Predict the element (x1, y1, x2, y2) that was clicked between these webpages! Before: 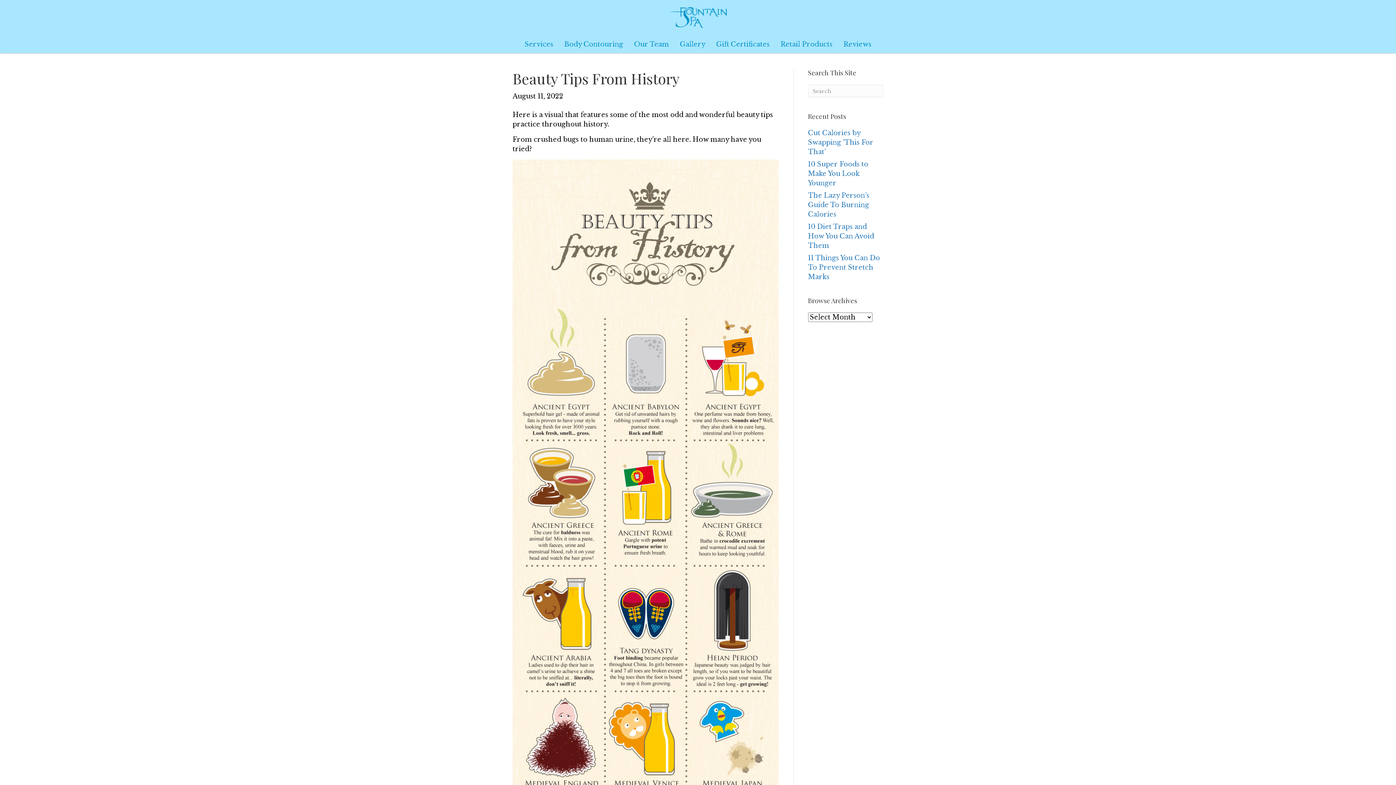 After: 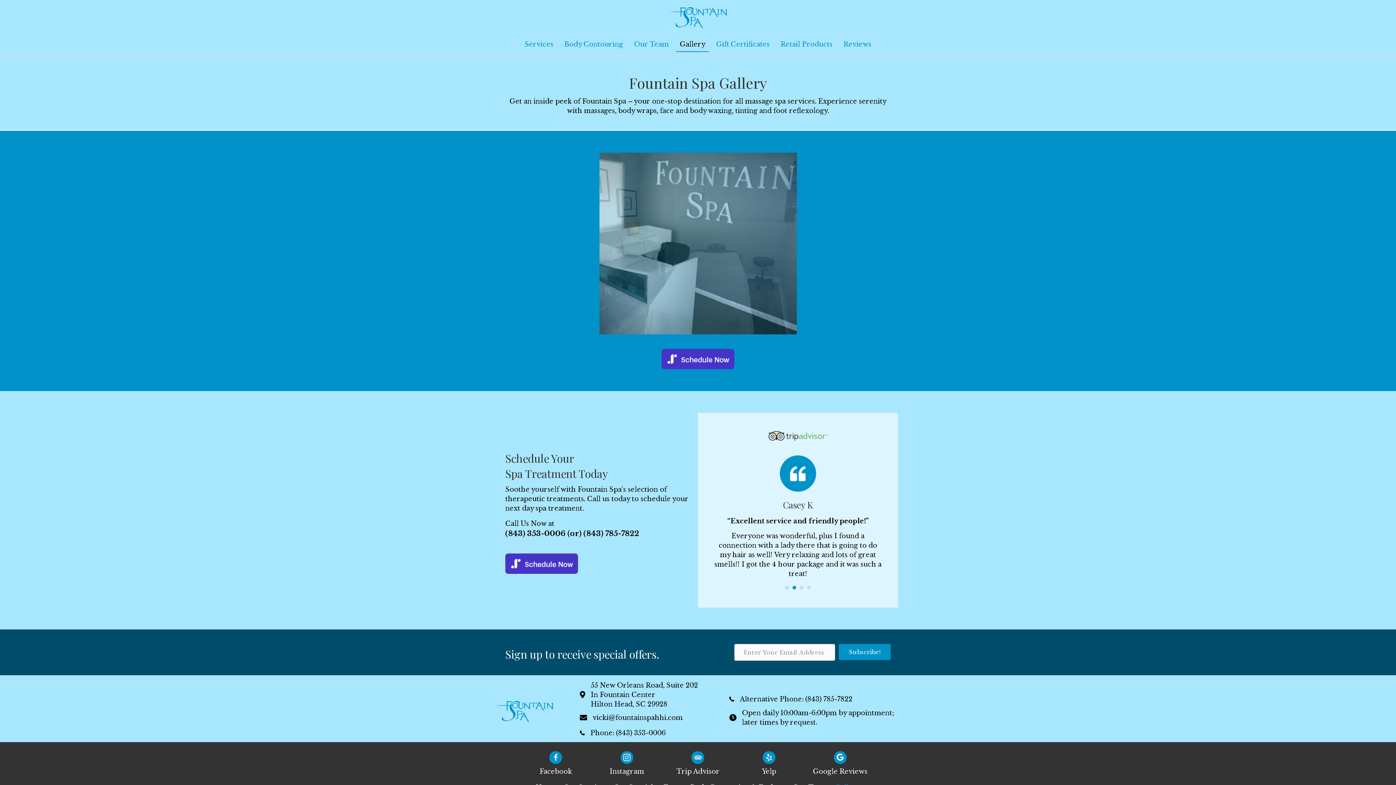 Action: bbox: (676, 37, 709, 51) label: Gallery